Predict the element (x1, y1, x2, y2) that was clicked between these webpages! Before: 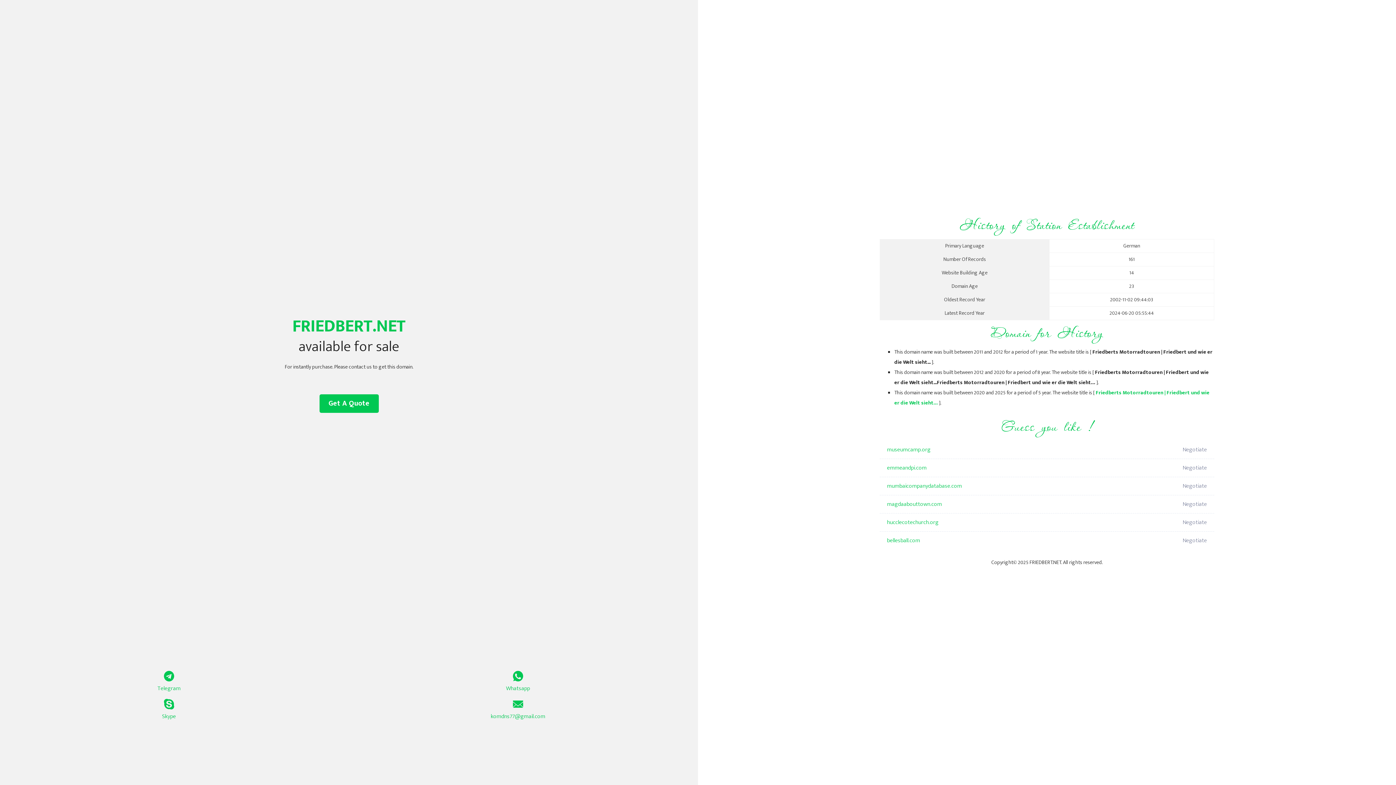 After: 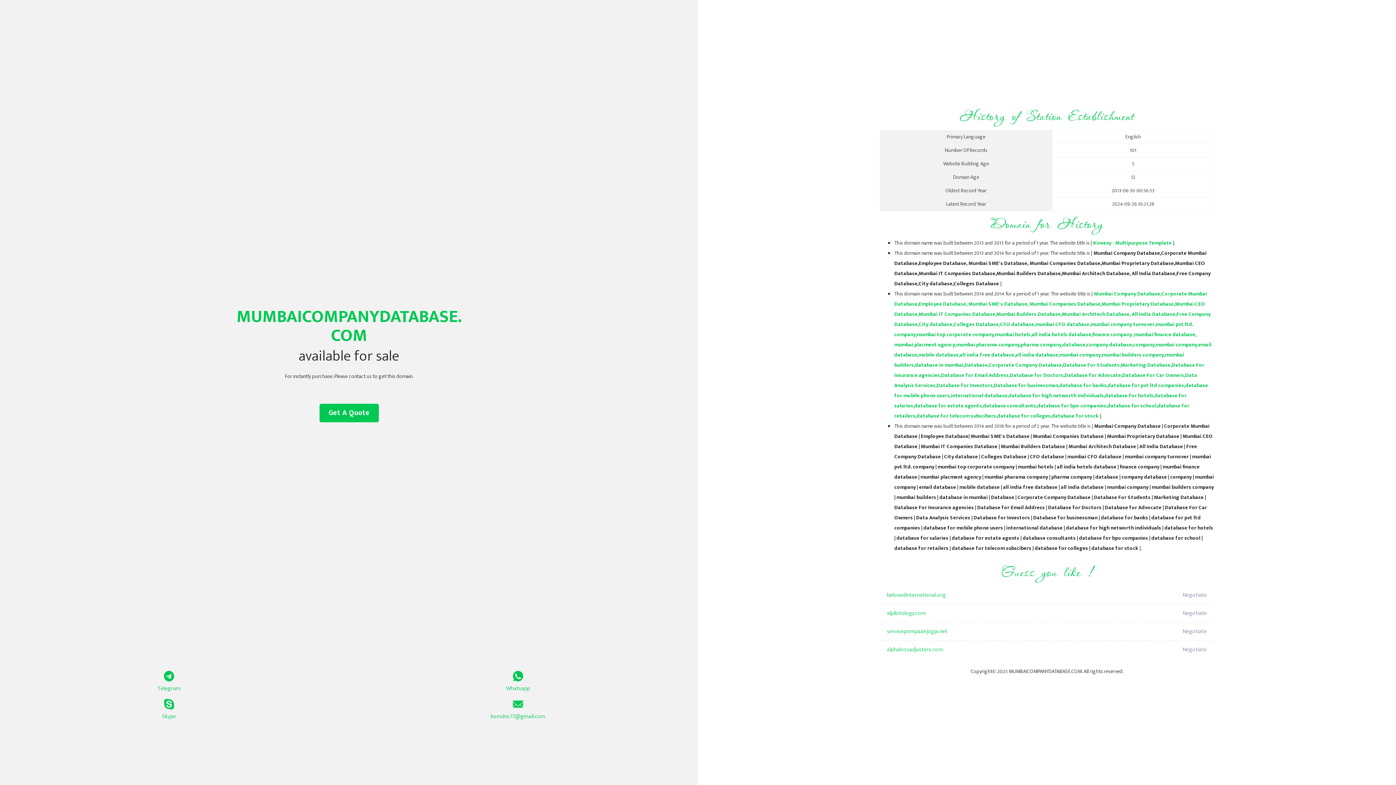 Action: label: mumbaicompanydatabase.com bbox: (887, 477, 1098, 495)